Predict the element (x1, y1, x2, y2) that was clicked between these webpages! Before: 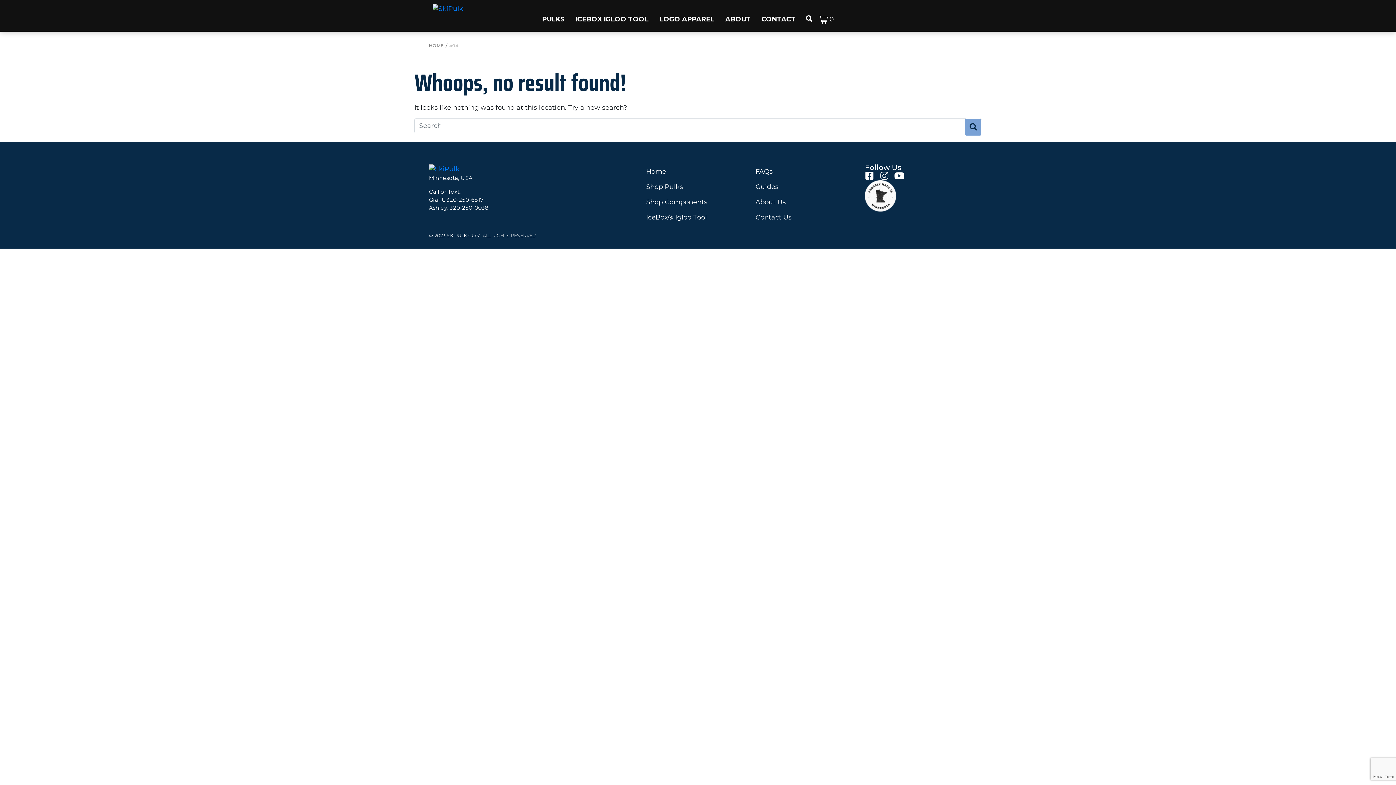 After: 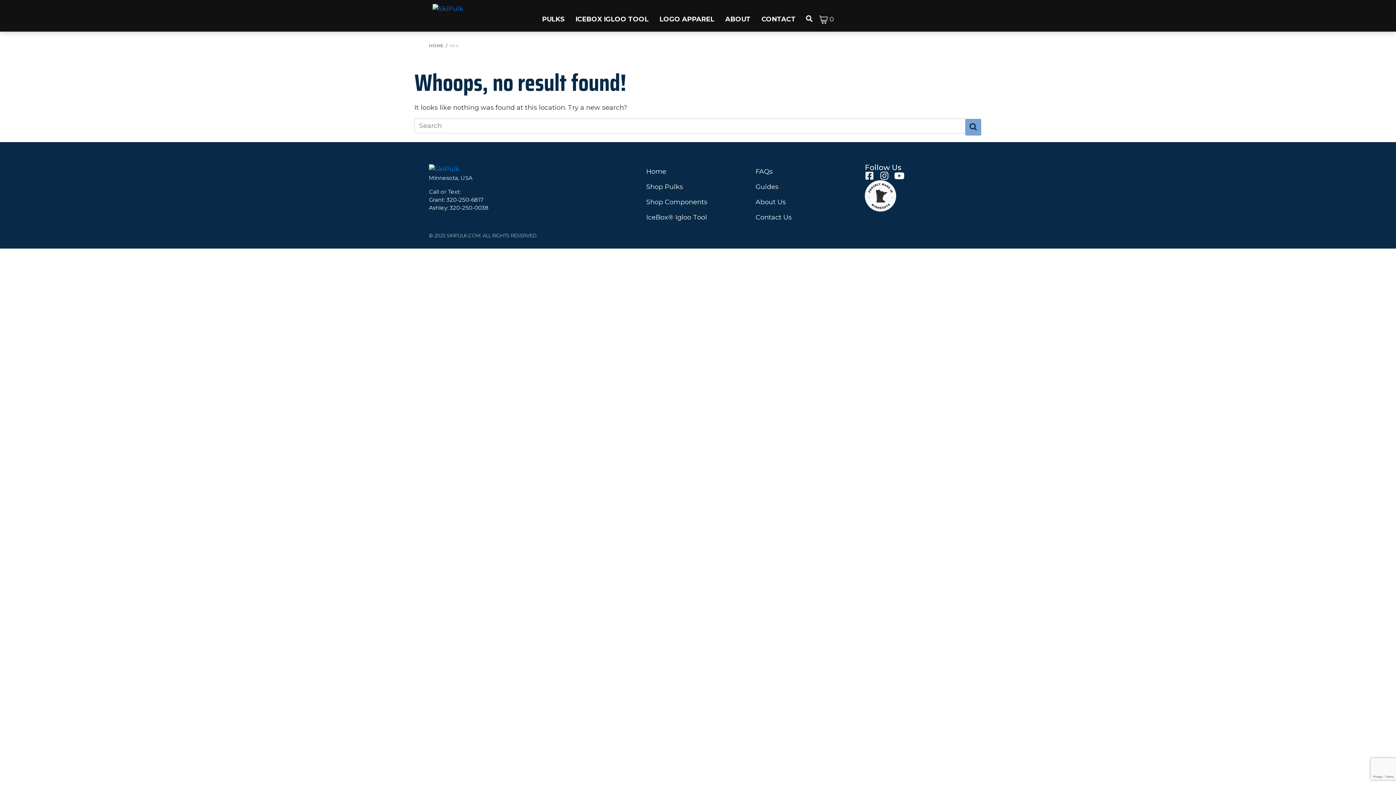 Action: bbox: (865, 171, 874, 180) label: Facebook-square